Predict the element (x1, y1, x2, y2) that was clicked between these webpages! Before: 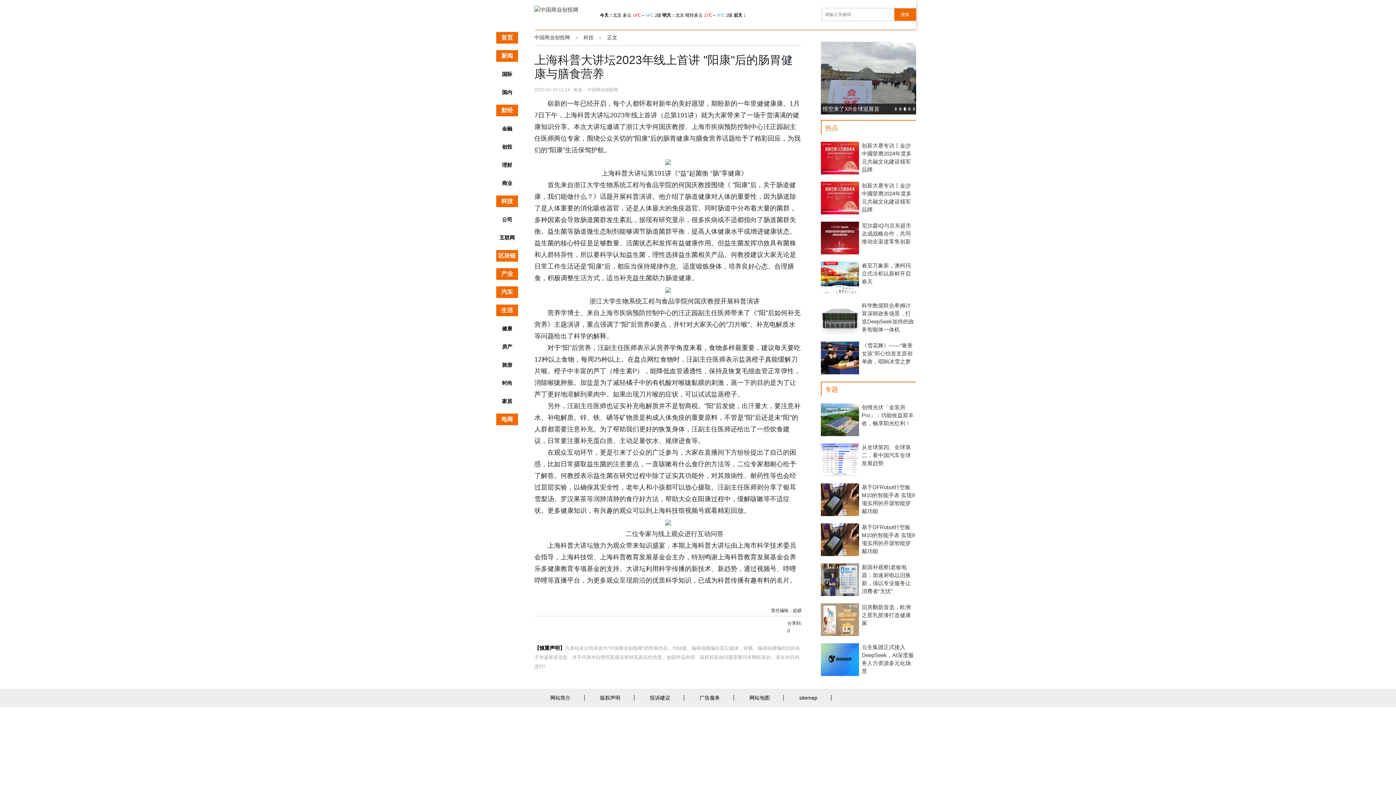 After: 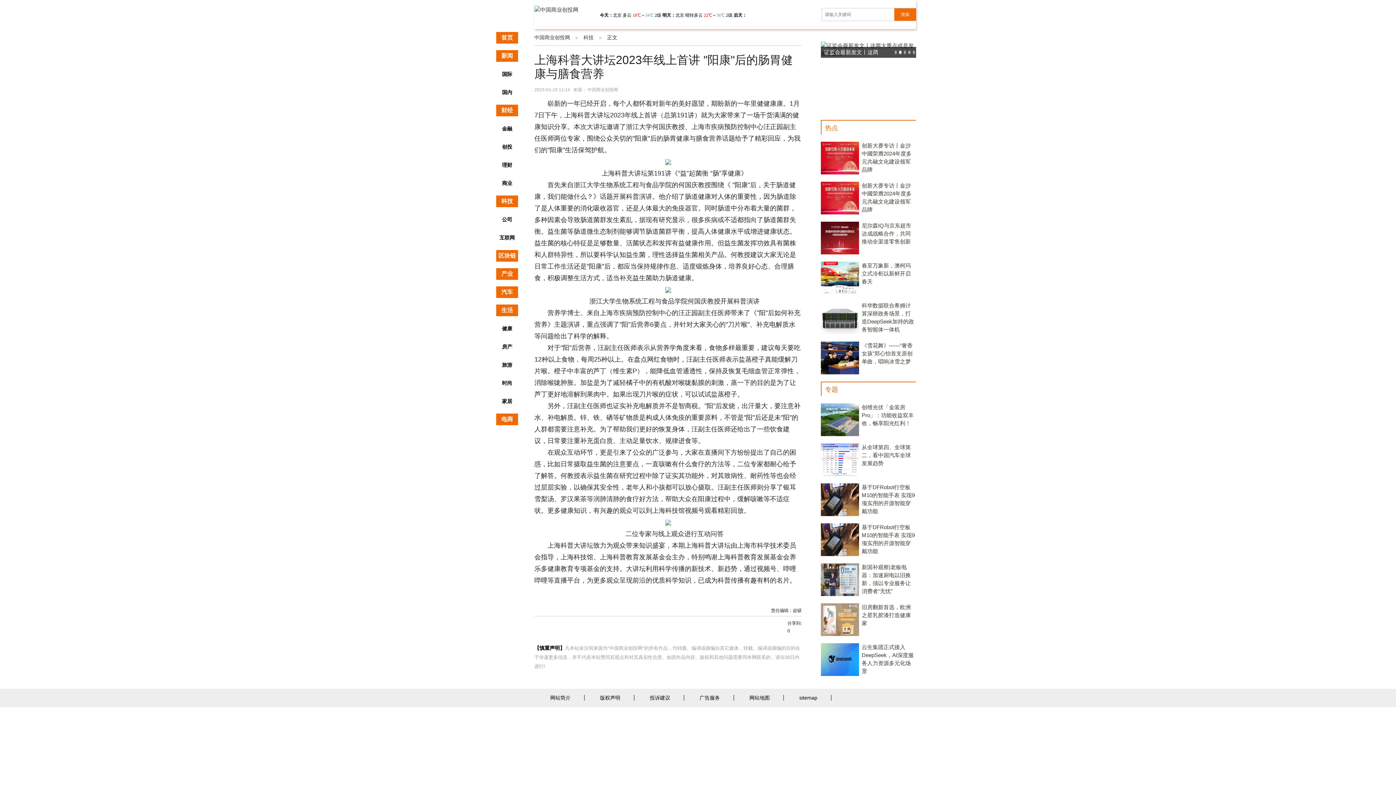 Action: label: 理财 bbox: (496, 159, 518, 171)